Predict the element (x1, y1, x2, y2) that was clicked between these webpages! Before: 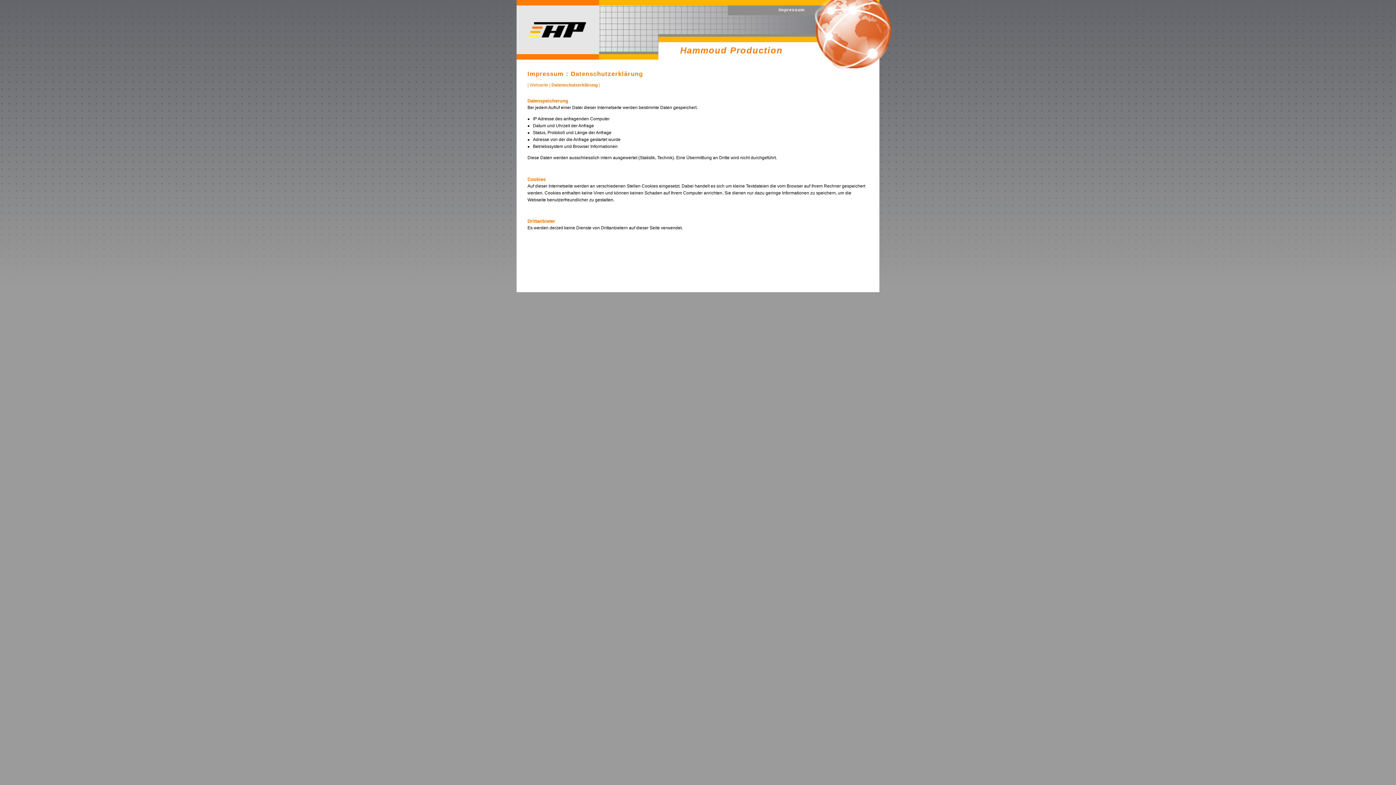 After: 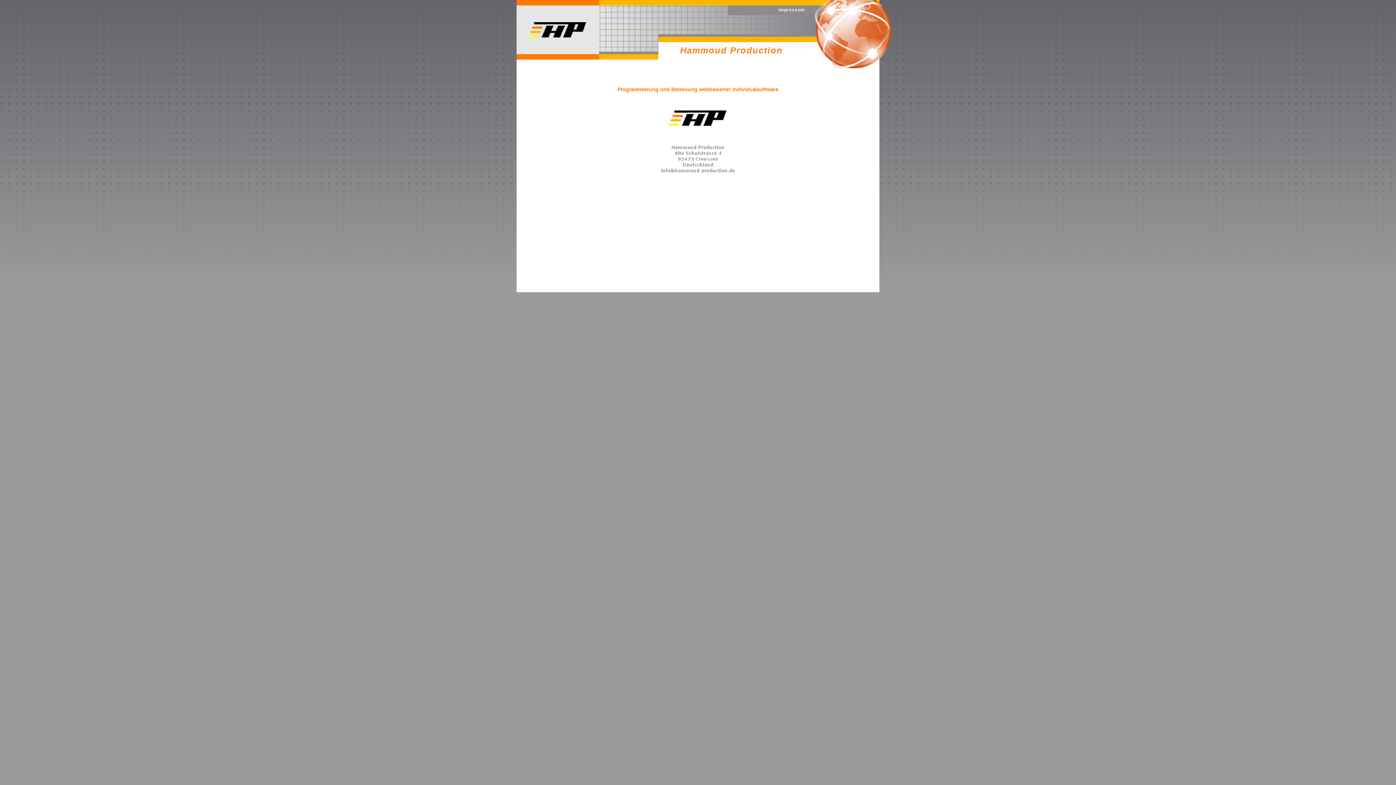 Action: bbox: (528, 33, 586, 38)